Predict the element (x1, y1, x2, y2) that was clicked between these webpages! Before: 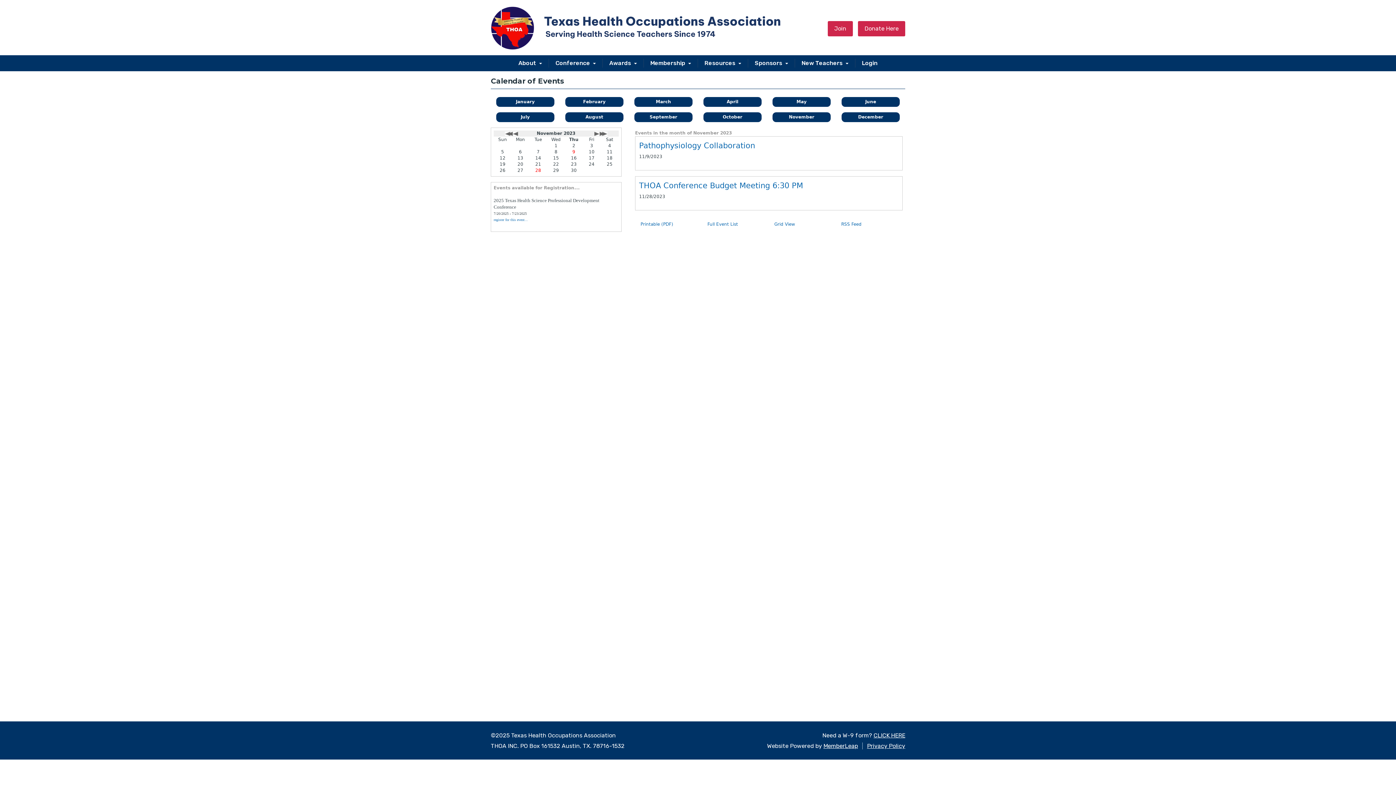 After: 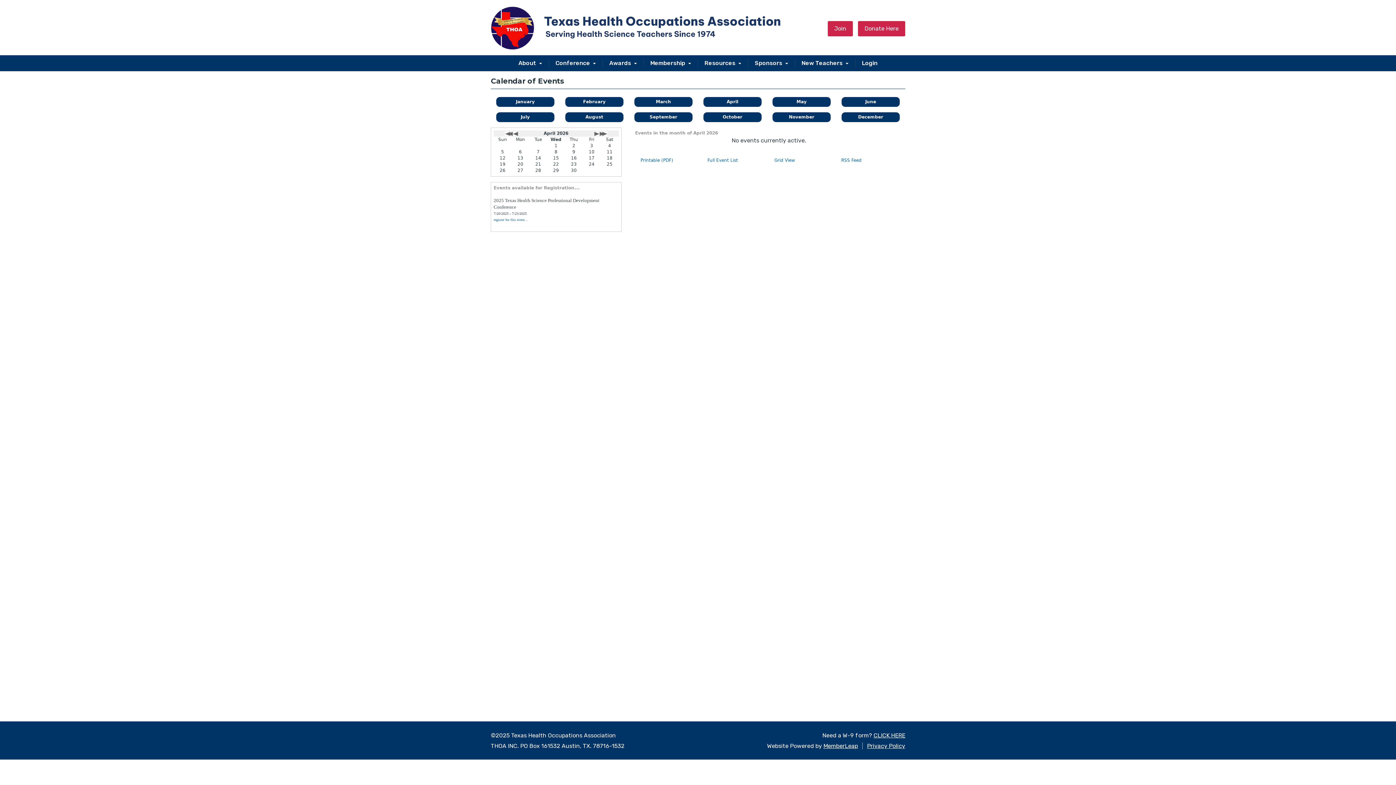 Action: label: April bbox: (703, 97, 761, 106)